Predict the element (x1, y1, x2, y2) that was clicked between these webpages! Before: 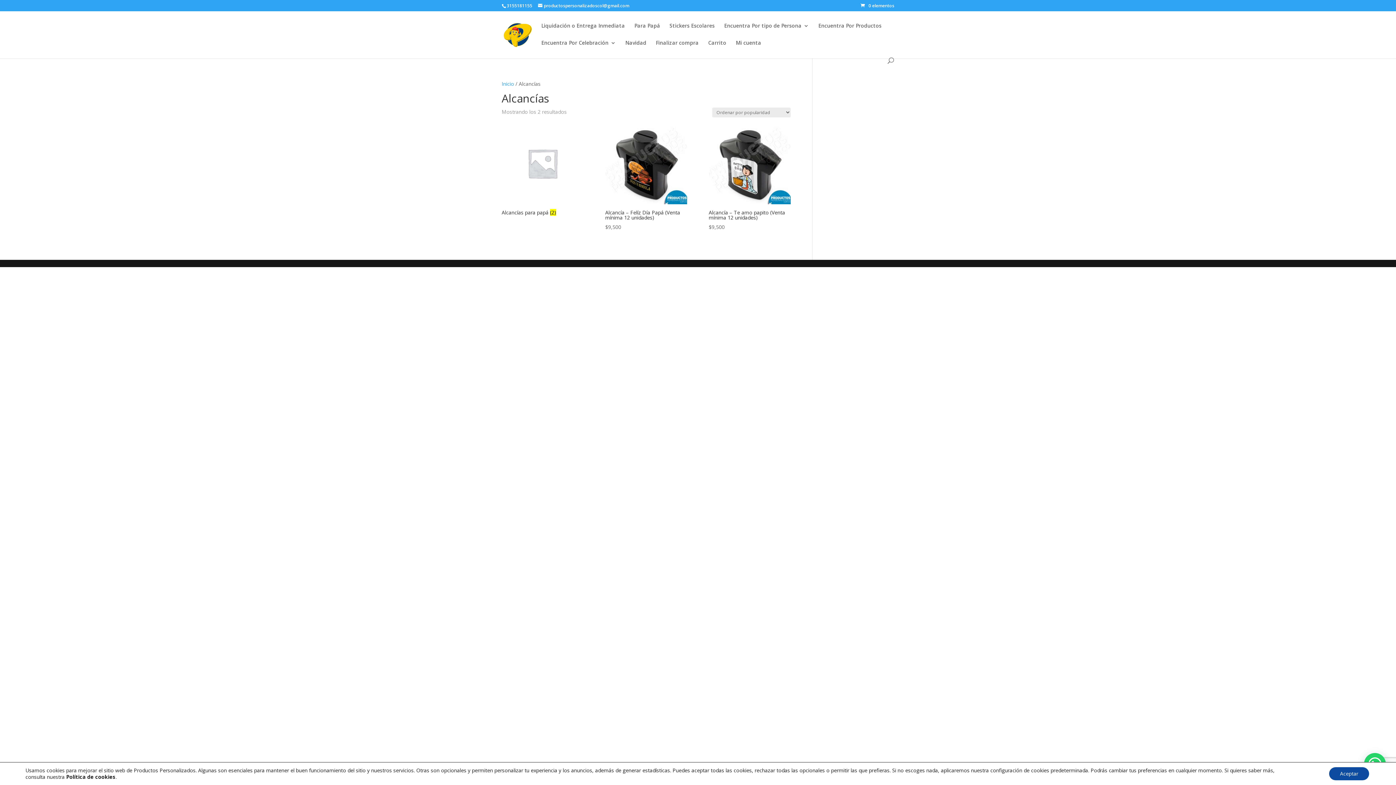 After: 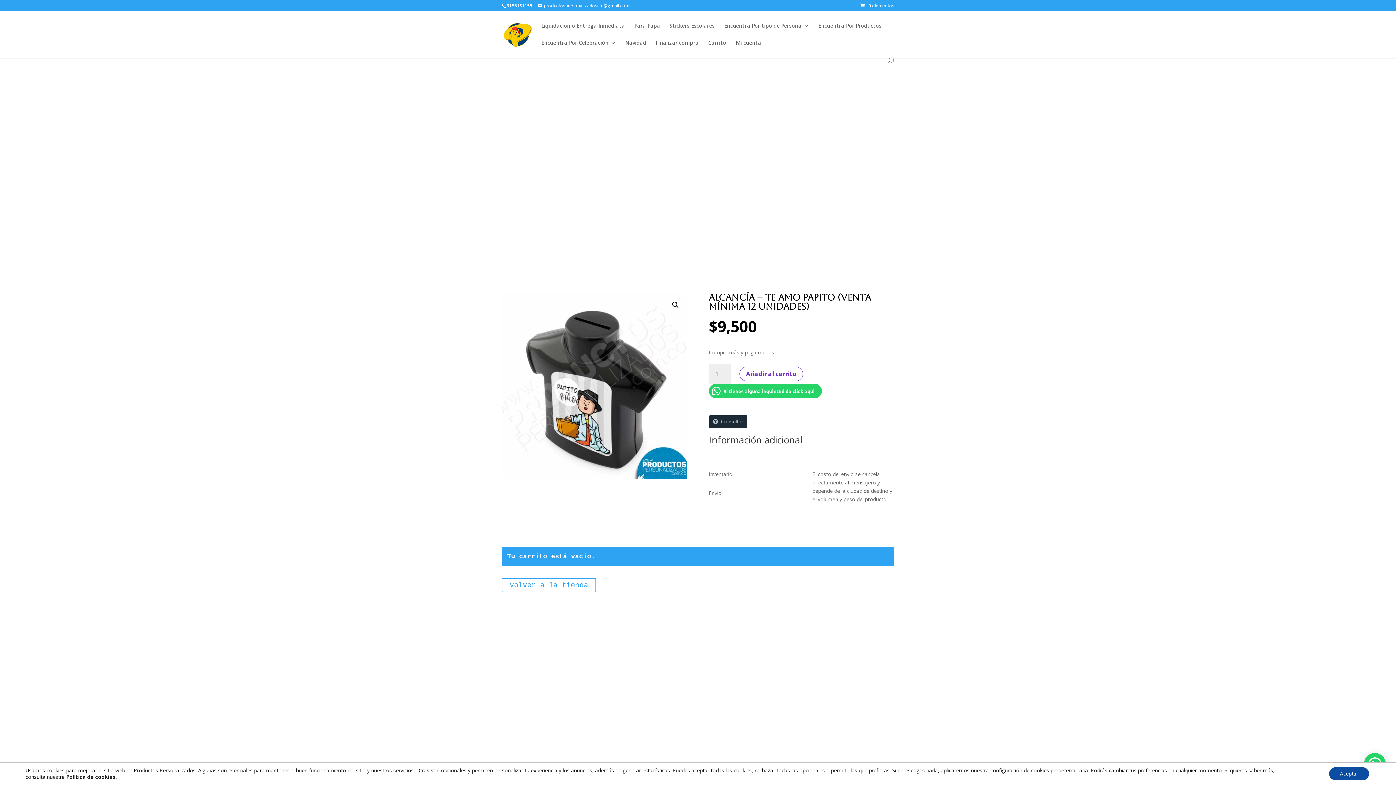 Action: bbox: (708, 207, 790, 231) label: Alcancía – Te amo papito (Venta mínima 12 unidades)
$9,500